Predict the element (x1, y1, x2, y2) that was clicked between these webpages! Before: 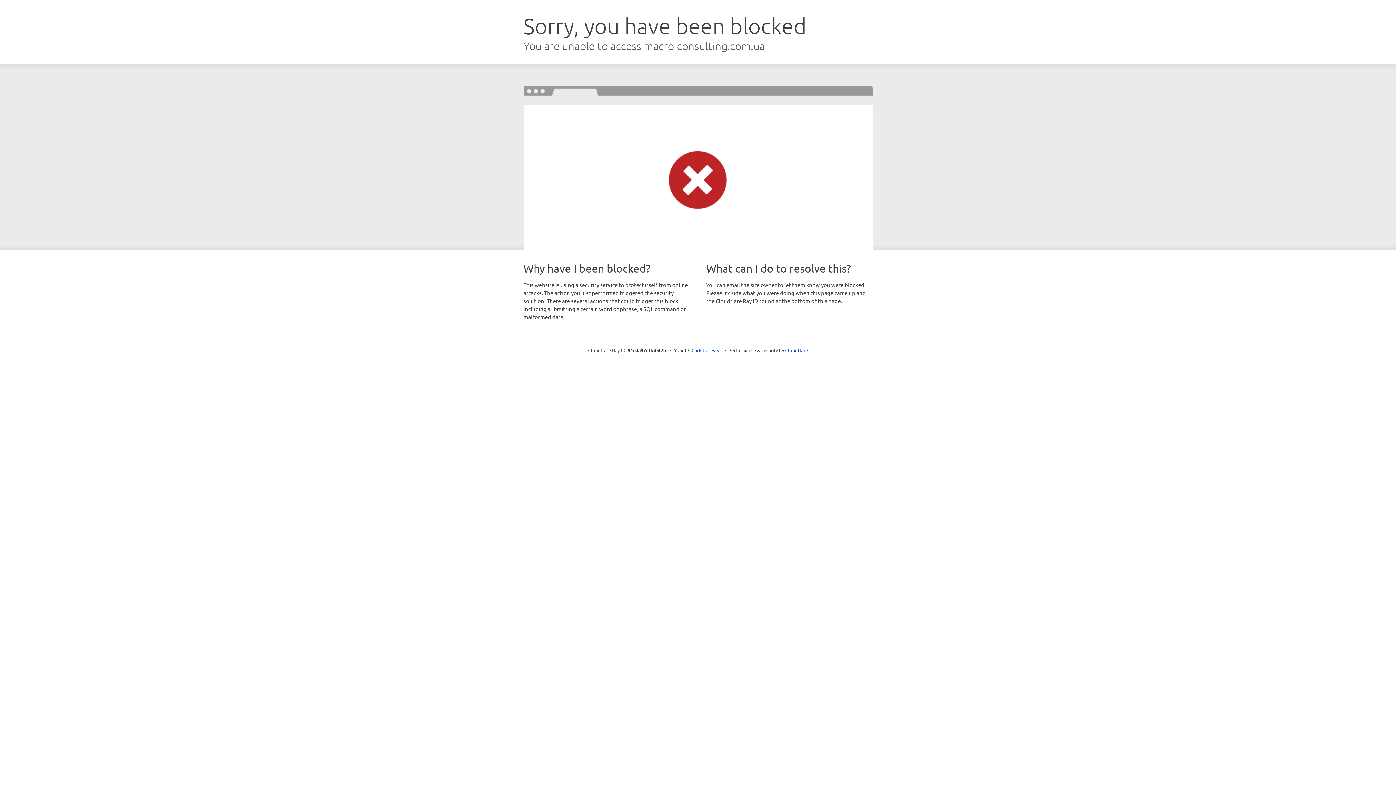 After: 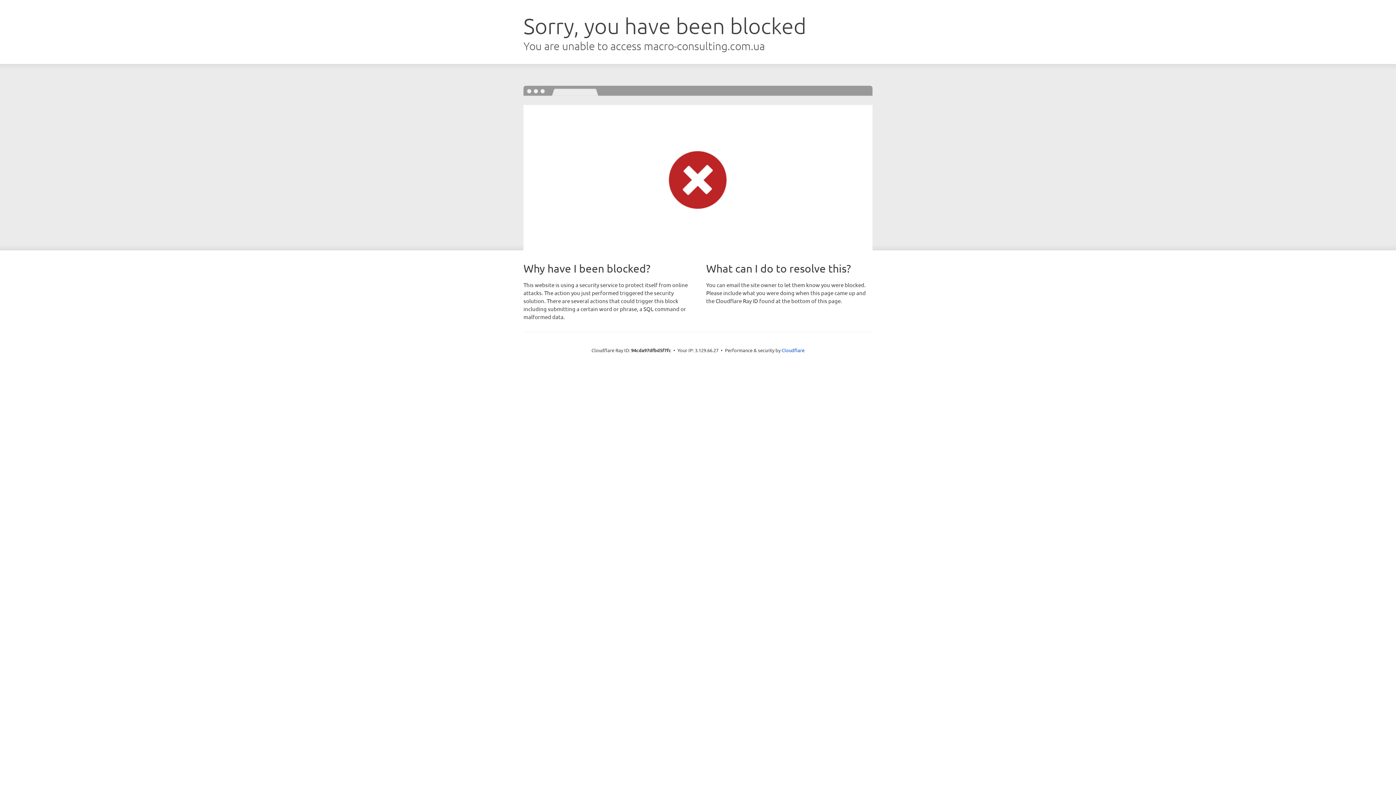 Action: label: Click to reveal bbox: (691, 346, 722, 353)